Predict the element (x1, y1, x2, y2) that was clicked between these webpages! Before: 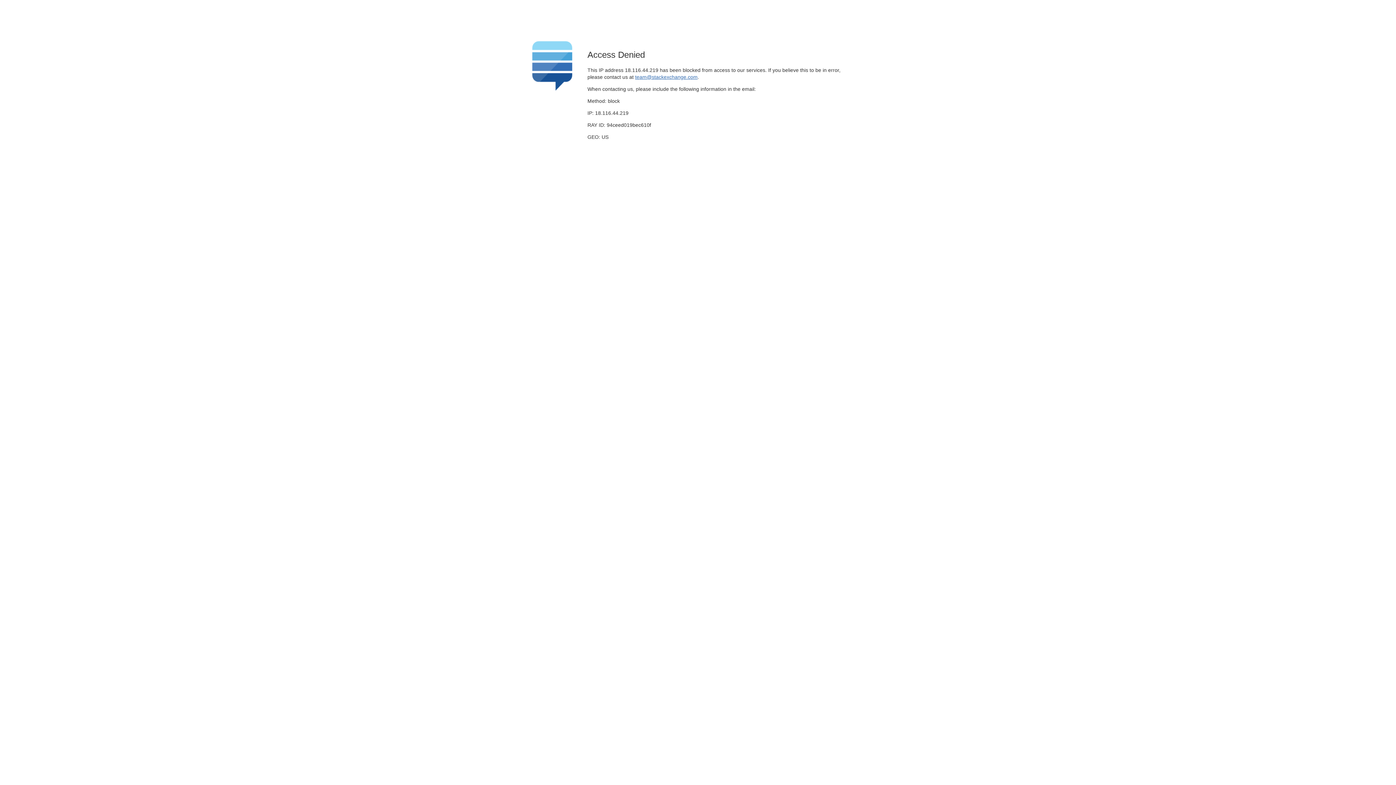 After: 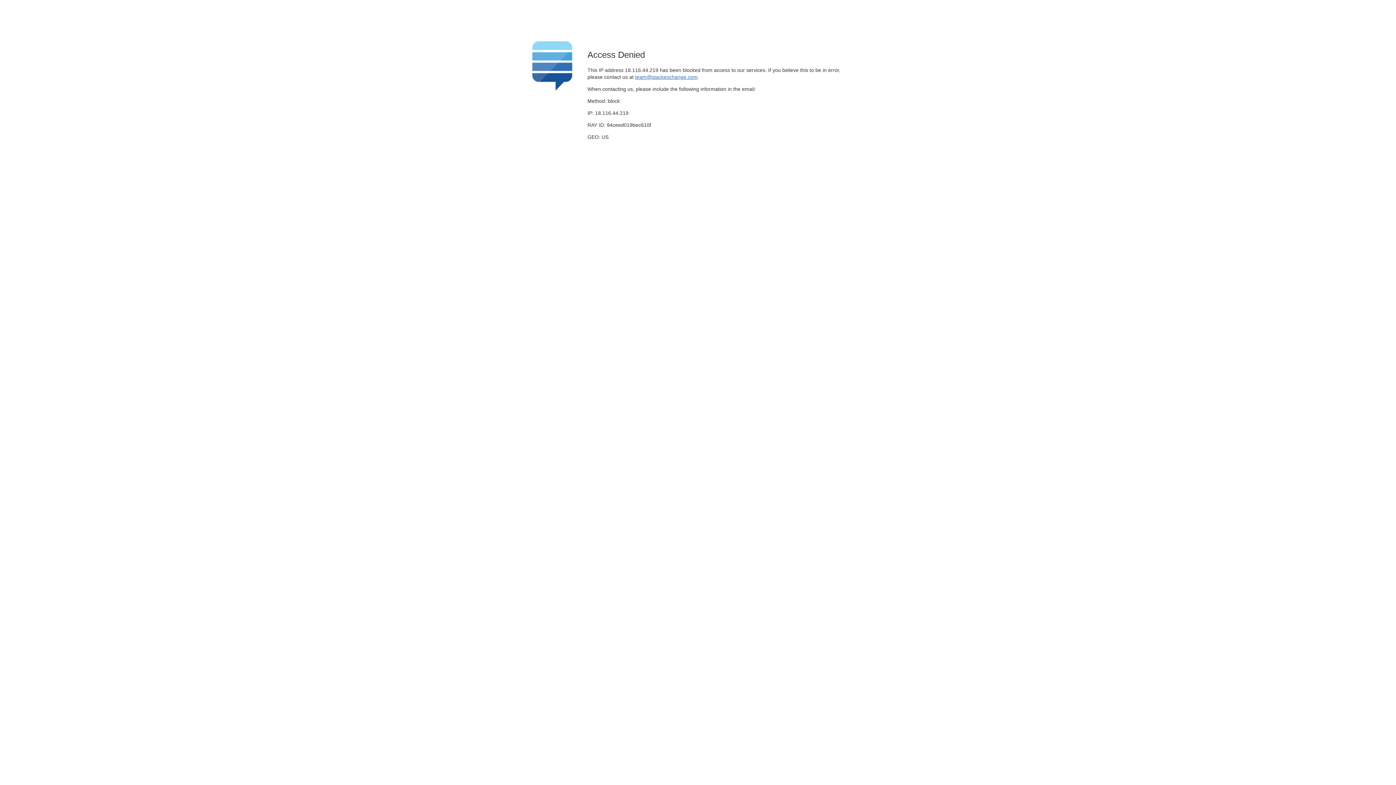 Action: label: team@stackexchange.com bbox: (635, 74, 697, 79)